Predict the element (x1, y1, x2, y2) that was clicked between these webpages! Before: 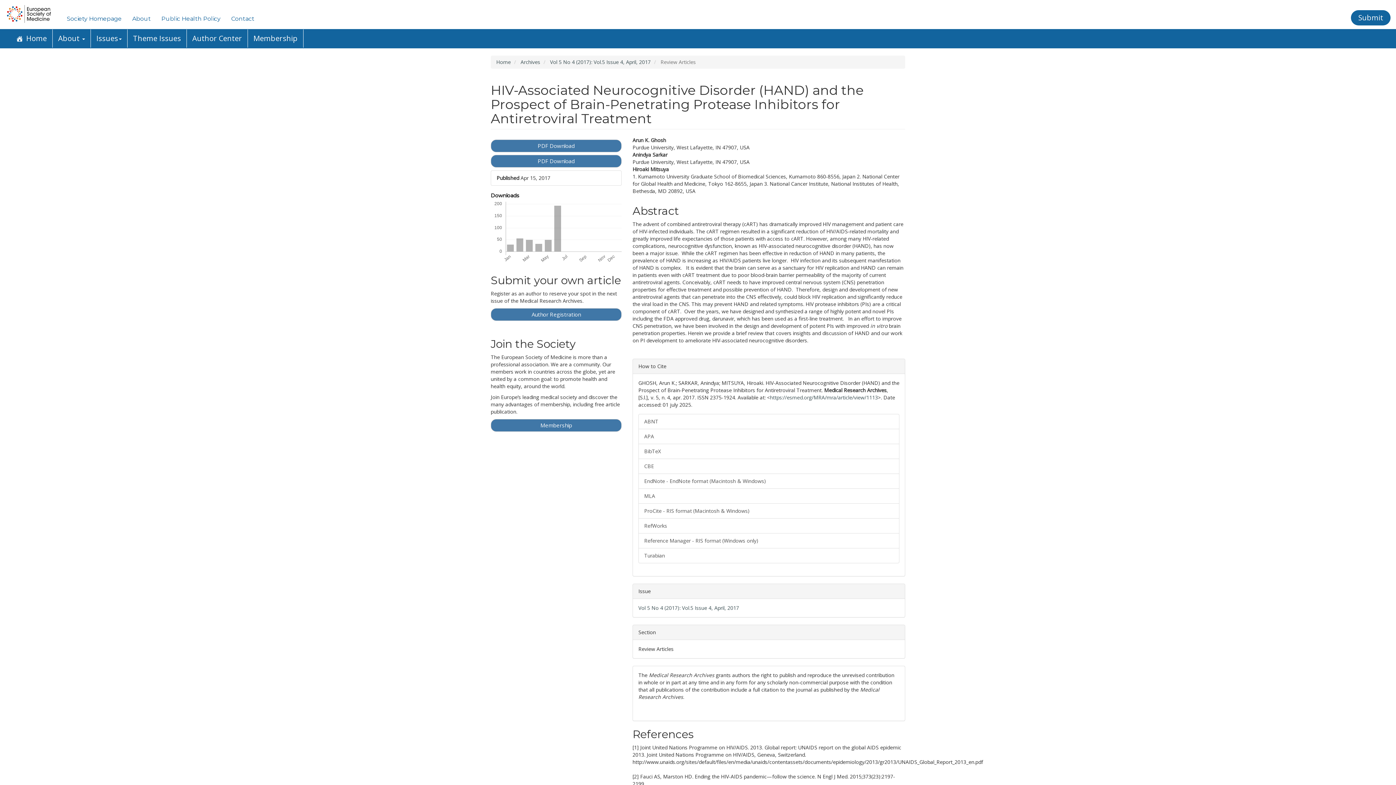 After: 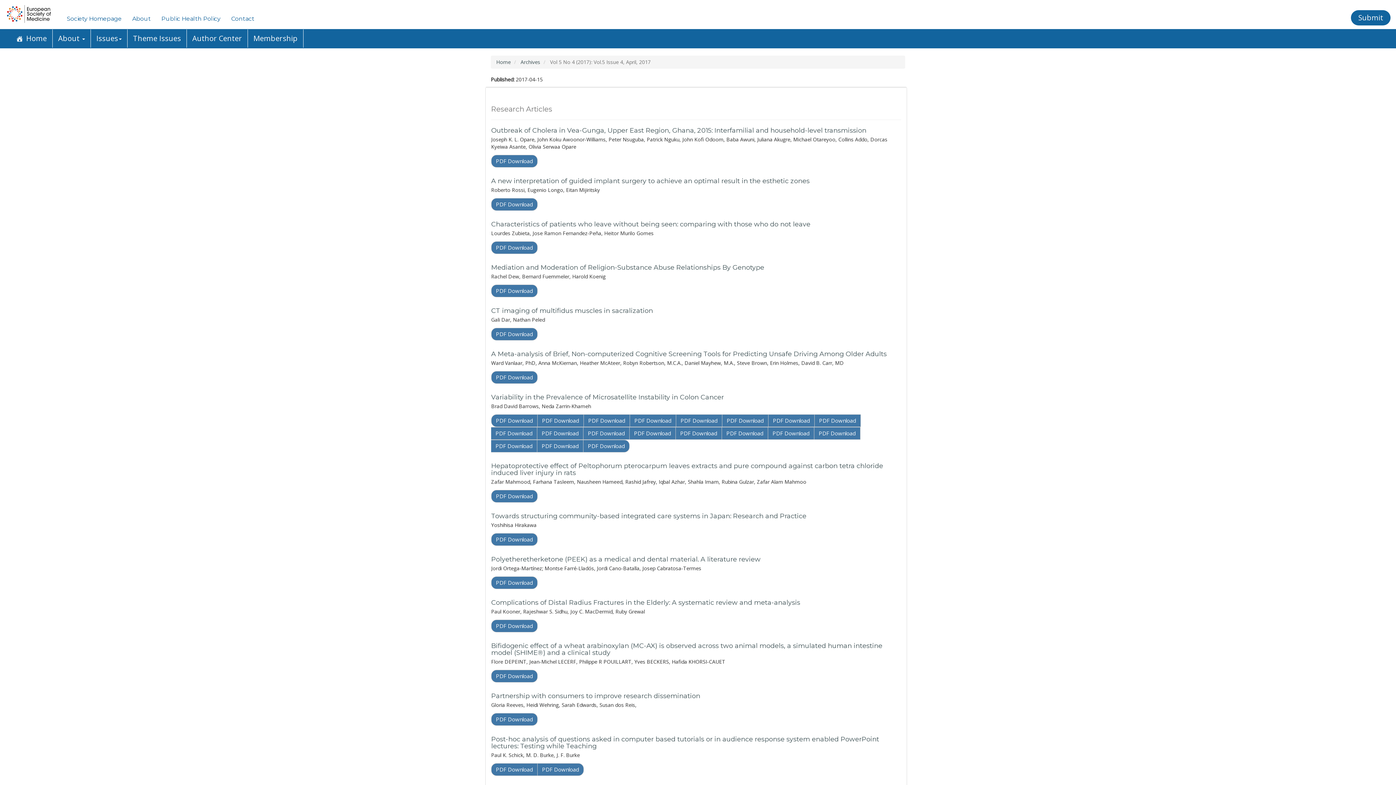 Action: bbox: (638, 604, 739, 611) label: Vol 5 No 4 (2017): Vol.5 Issue 4, April, 2017